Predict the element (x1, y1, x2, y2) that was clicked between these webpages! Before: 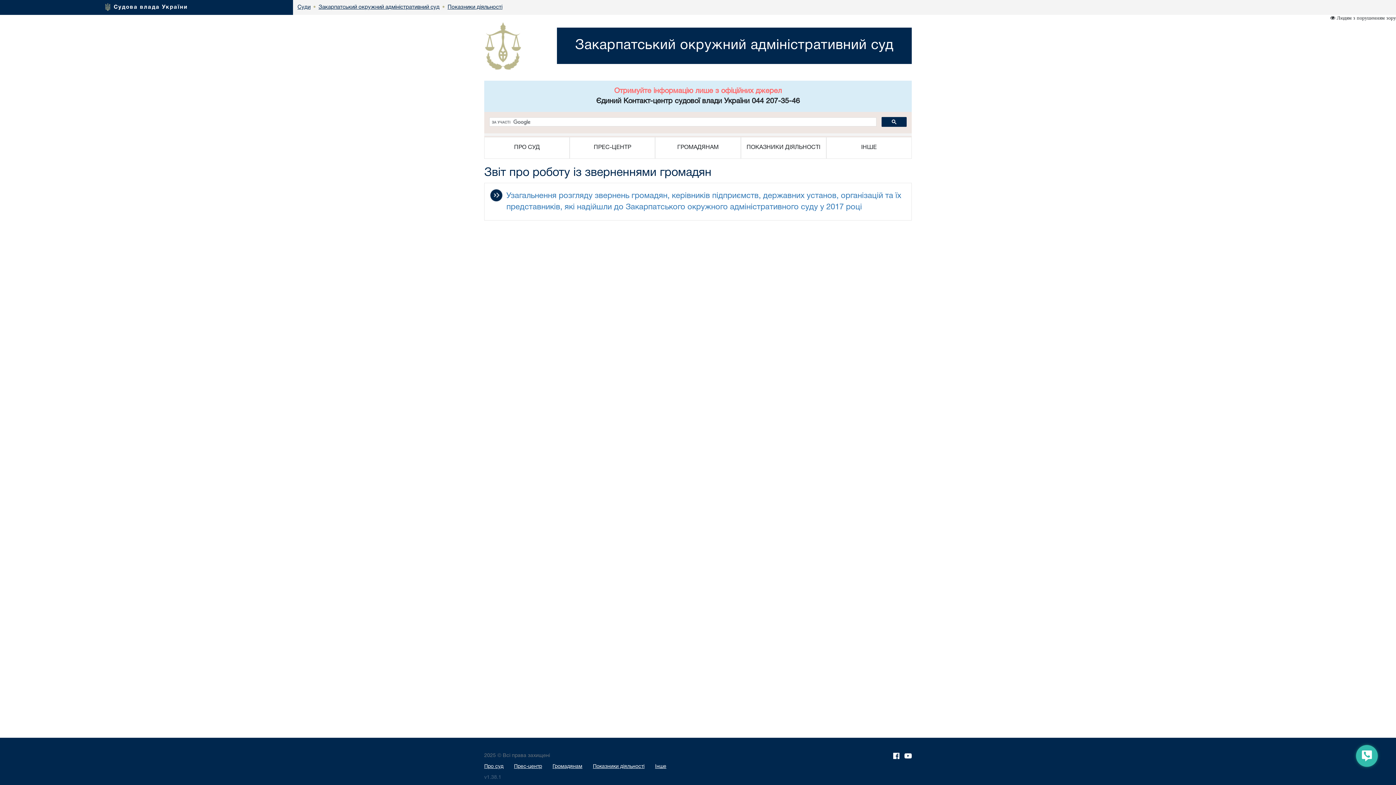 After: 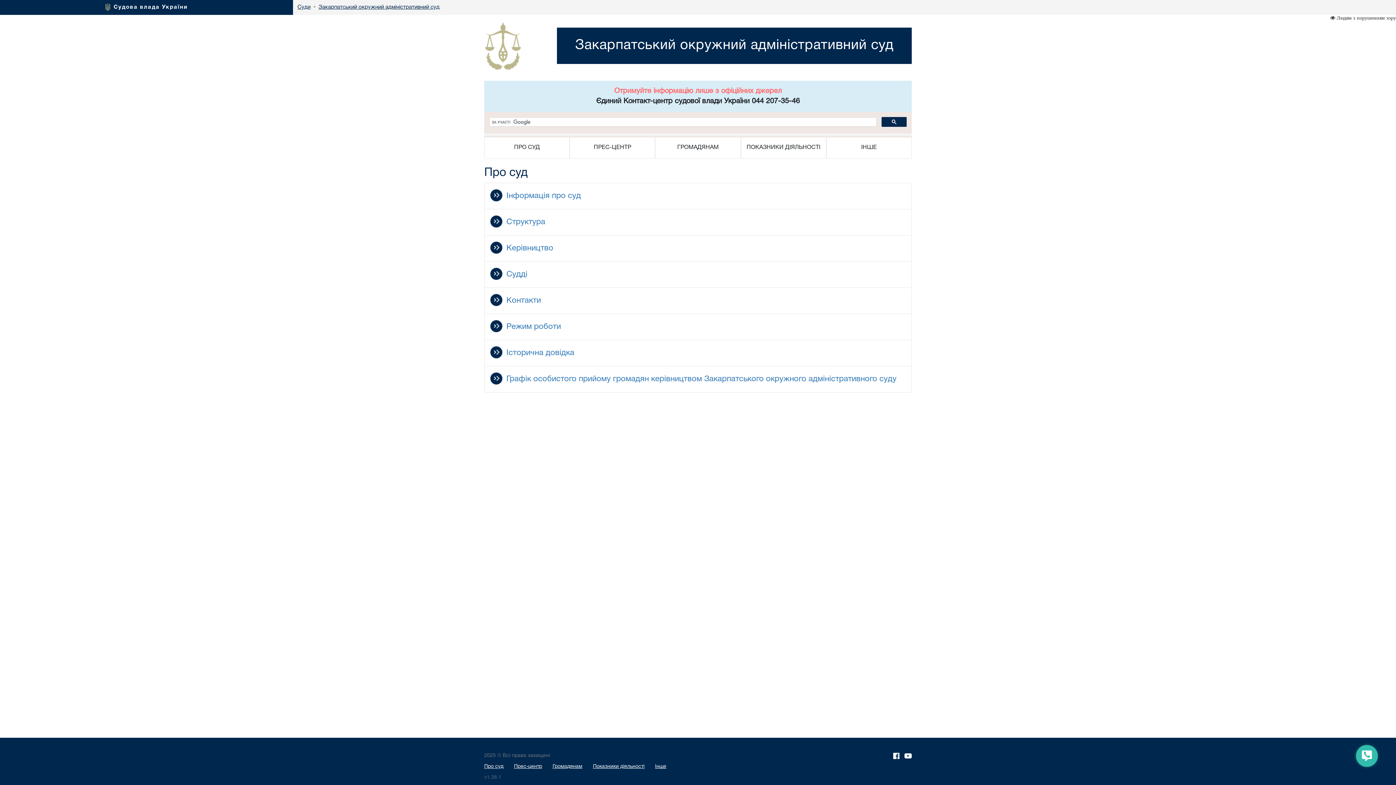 Action: label: Про суд bbox: (484, 764, 503, 769)